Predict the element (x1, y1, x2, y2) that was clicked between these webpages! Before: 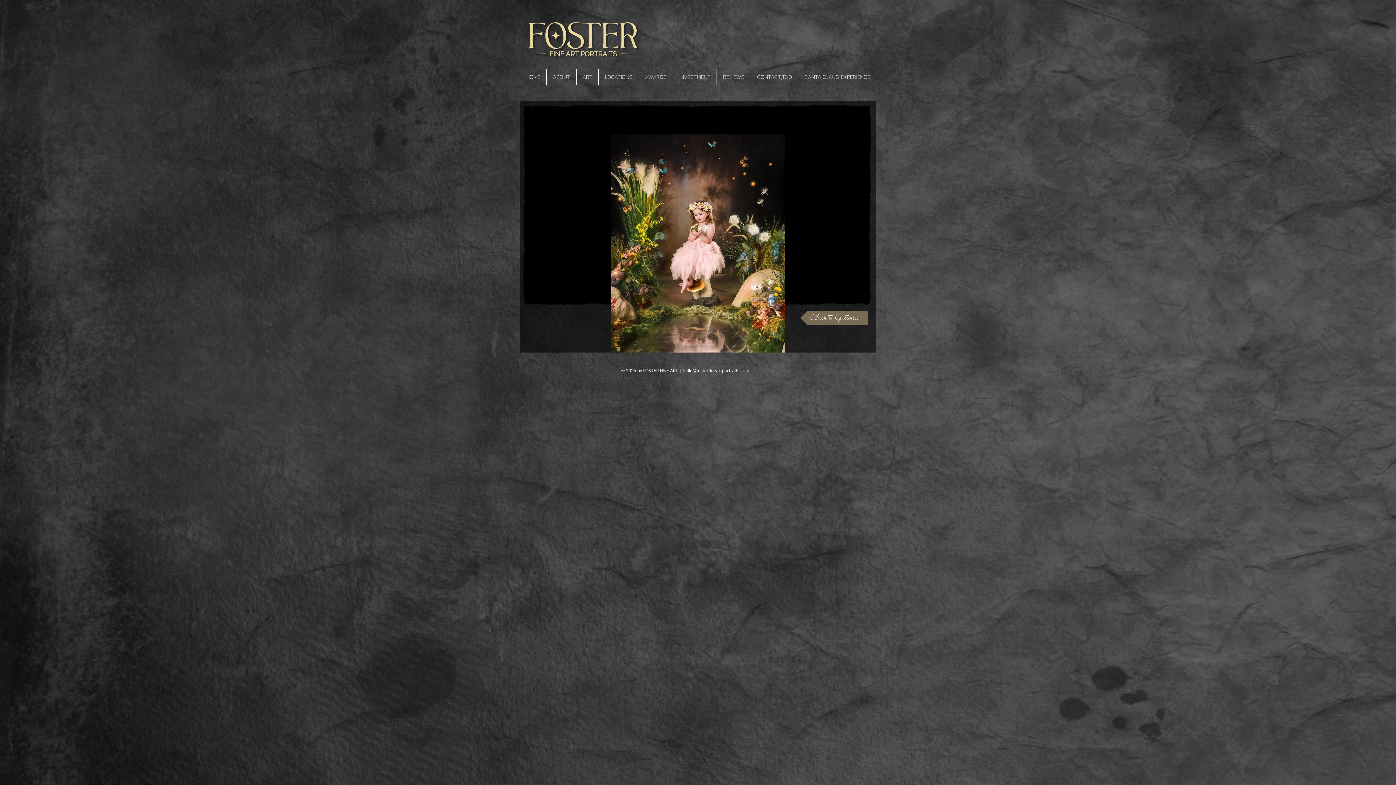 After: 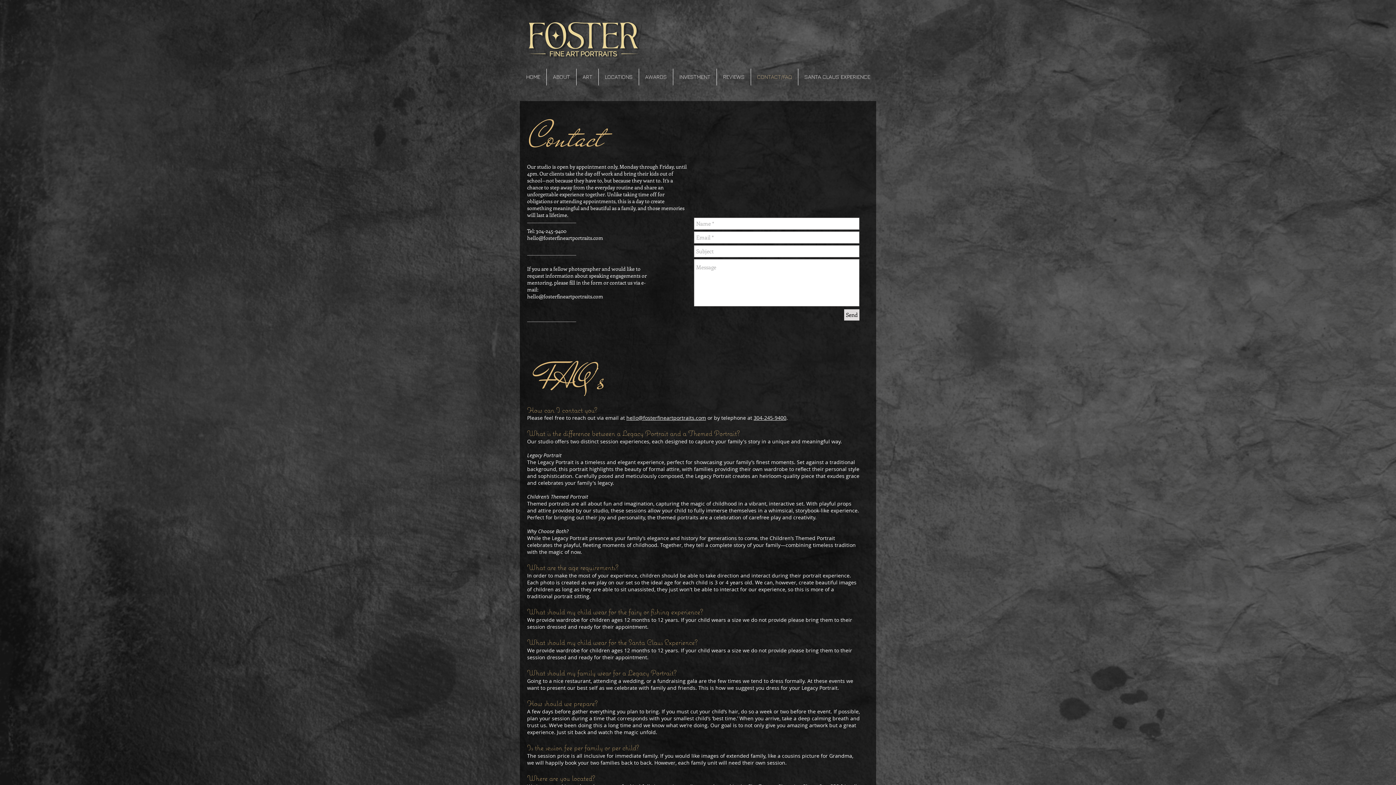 Action: label: CONTACT/FAQ bbox: (751, 68, 798, 85)